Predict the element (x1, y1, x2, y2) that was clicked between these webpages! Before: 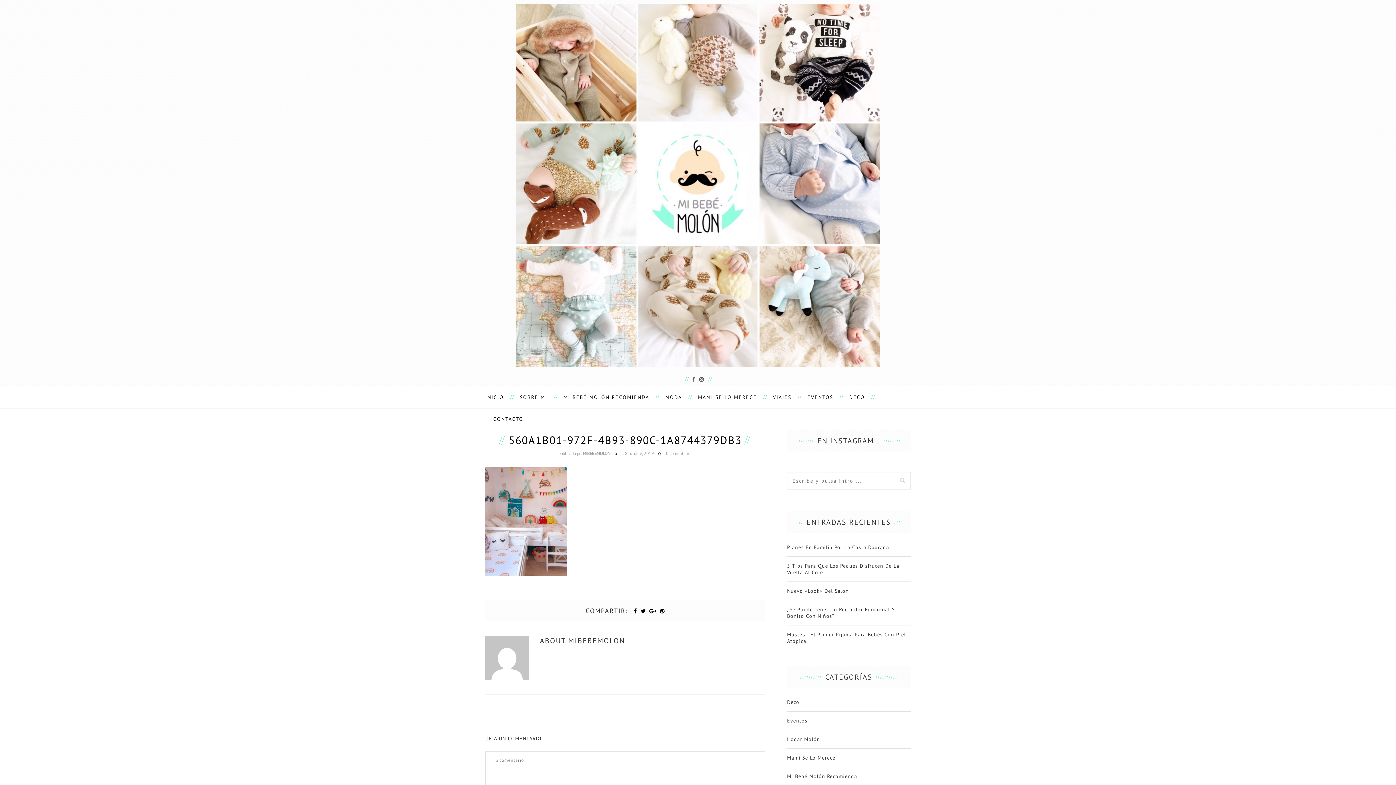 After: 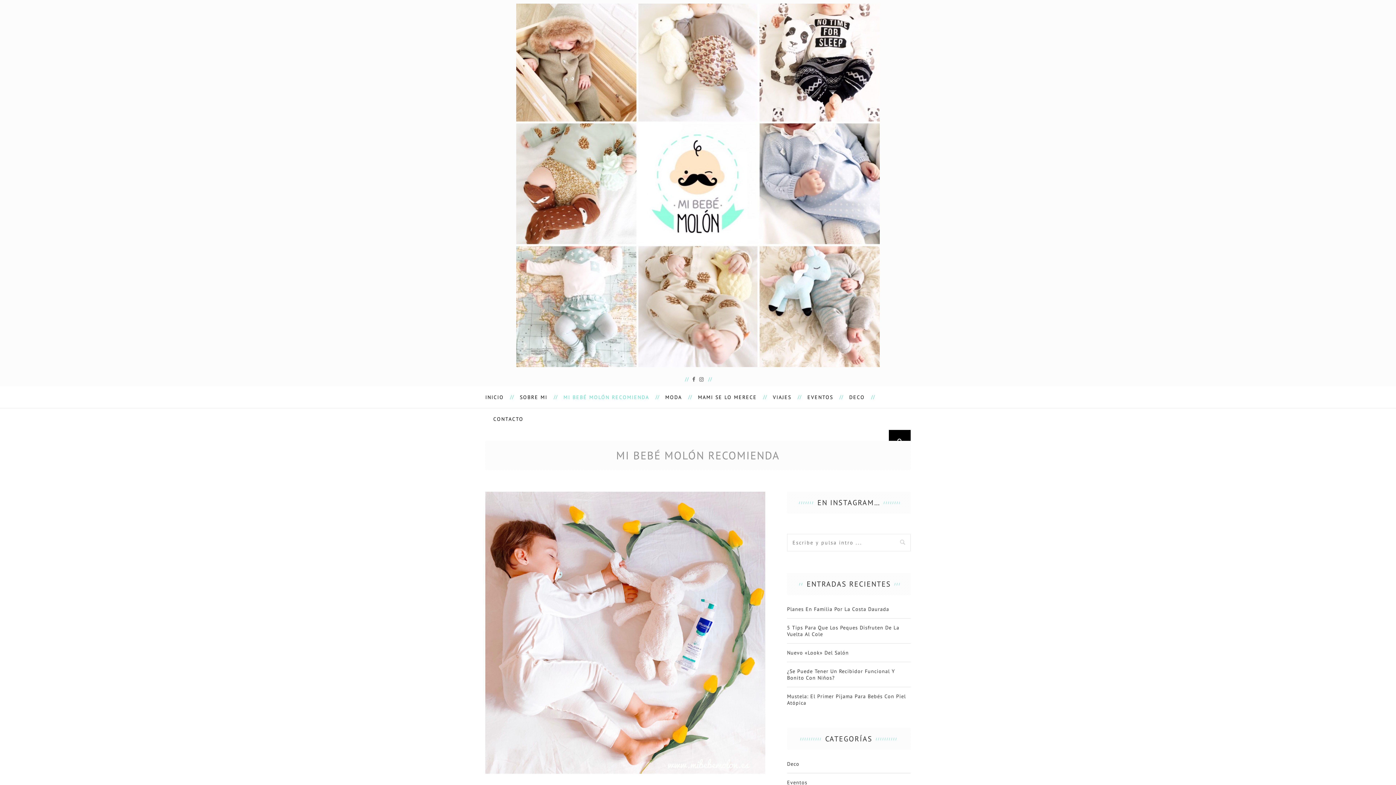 Action: bbox: (555, 386, 657, 408) label: MI BEBÉ MOLÓN RECOMIENDA